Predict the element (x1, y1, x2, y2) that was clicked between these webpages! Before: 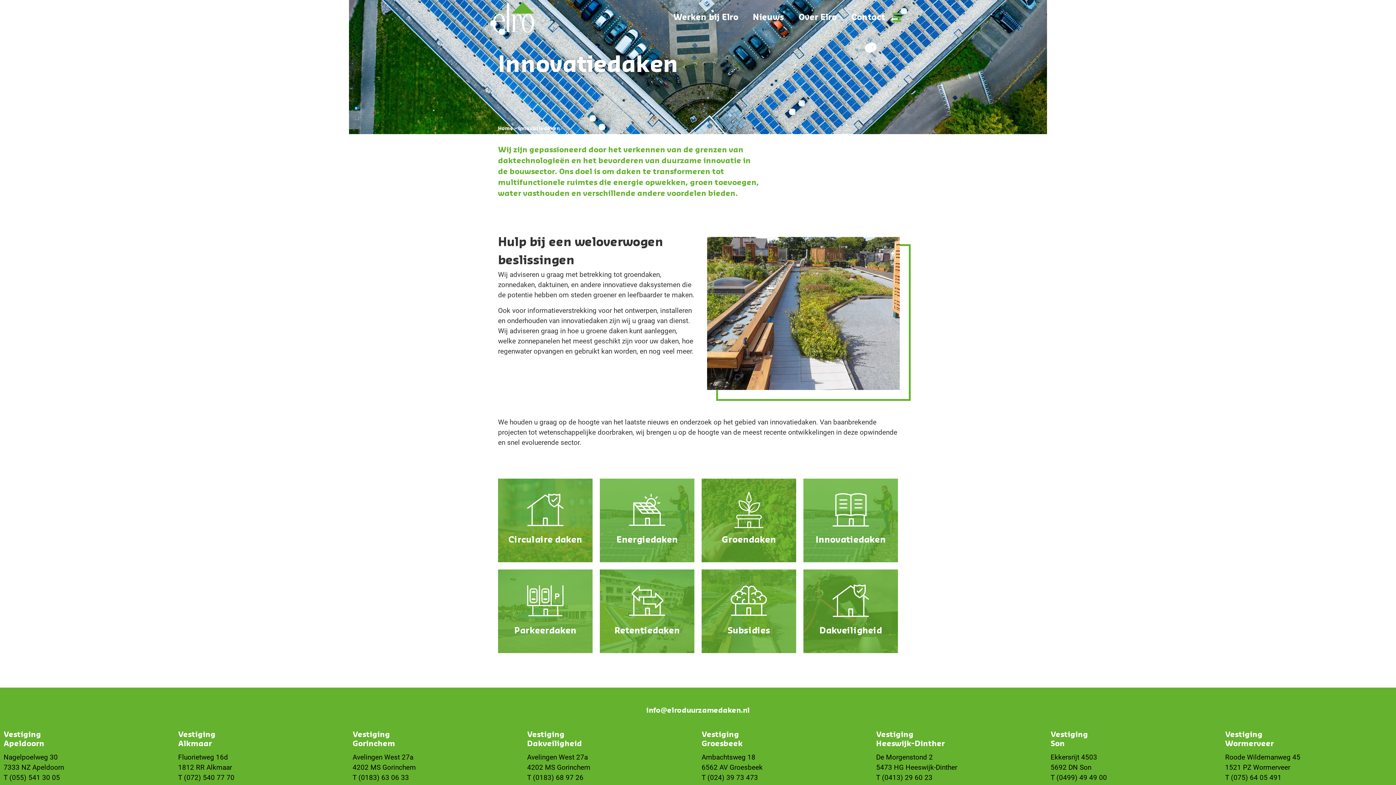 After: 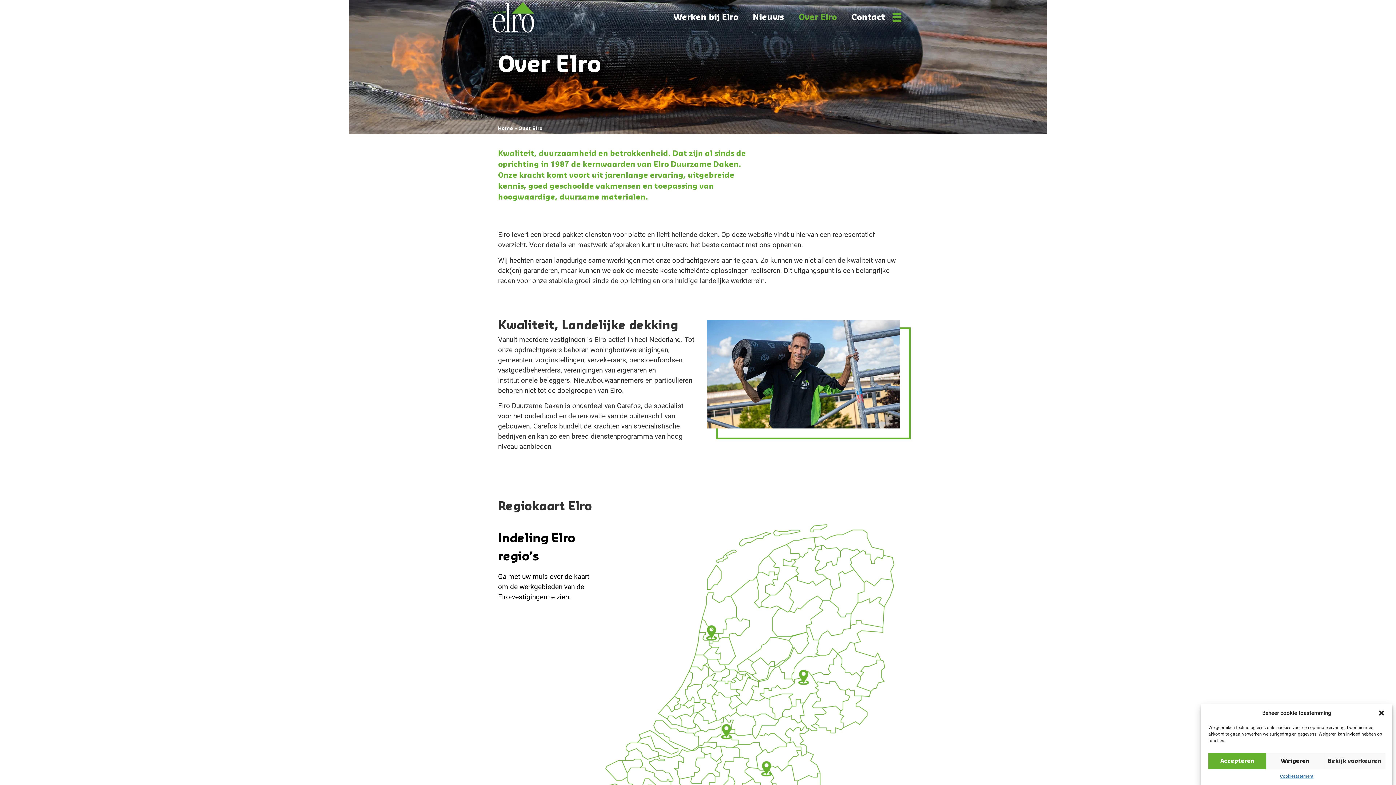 Action: label: Over Elro bbox: (791, 9, 844, 25)